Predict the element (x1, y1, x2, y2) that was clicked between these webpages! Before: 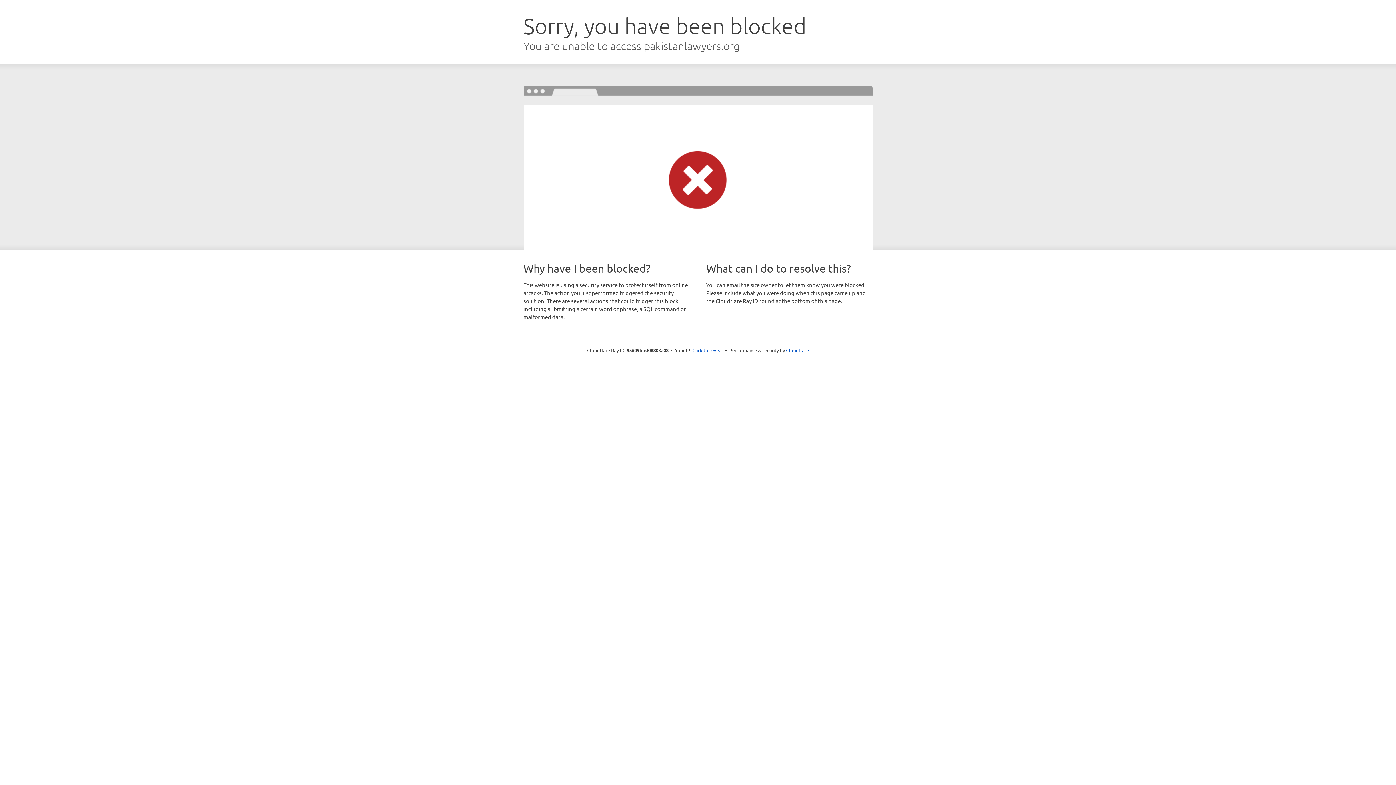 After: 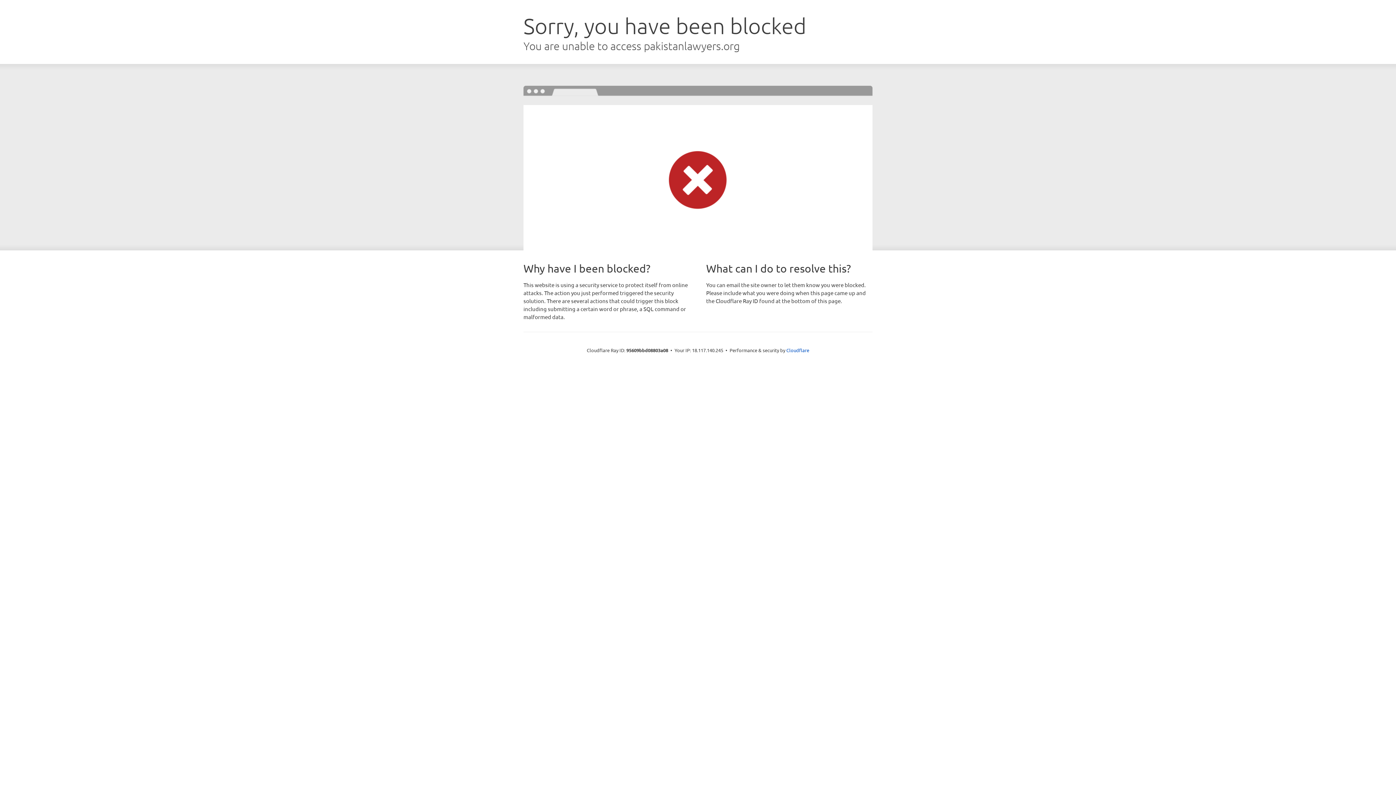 Action: bbox: (692, 346, 723, 353) label: Click to reveal